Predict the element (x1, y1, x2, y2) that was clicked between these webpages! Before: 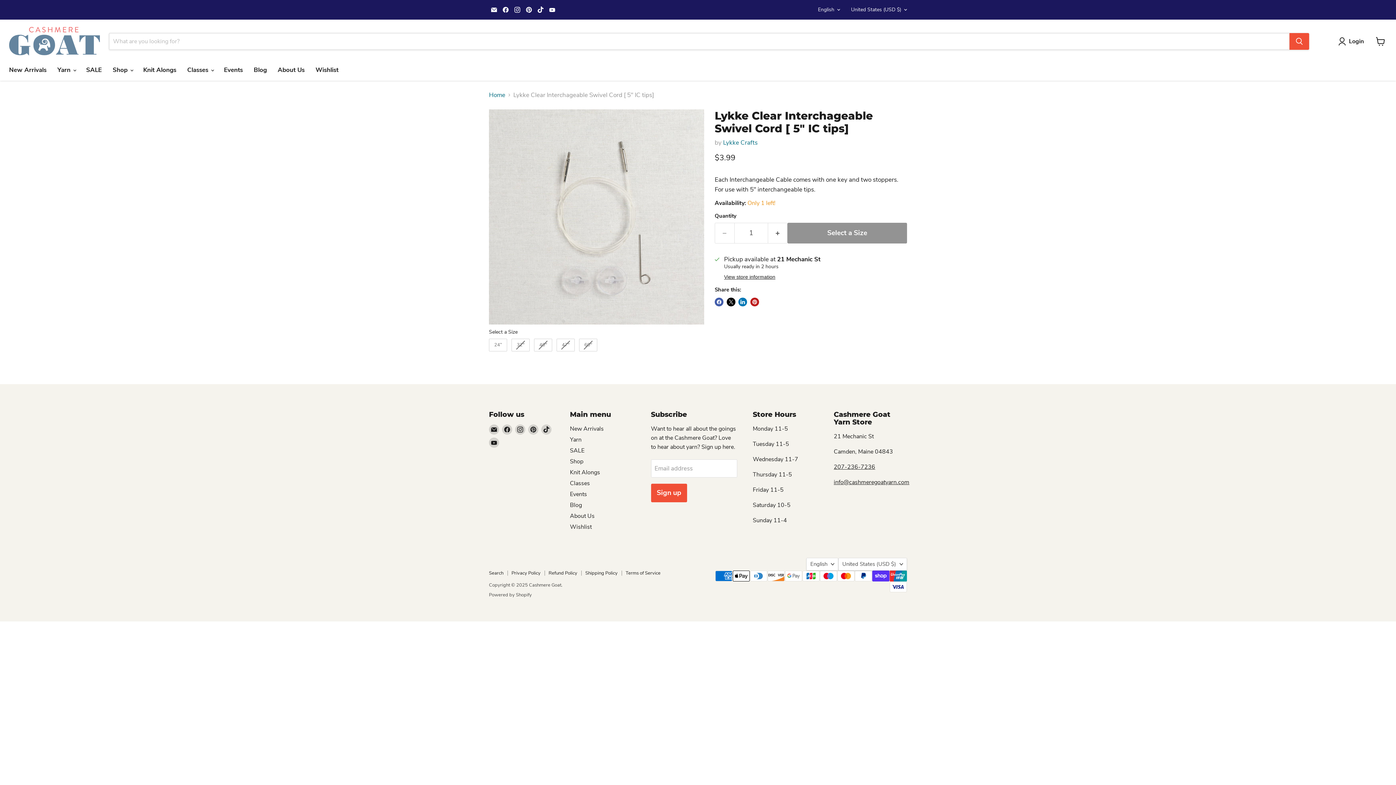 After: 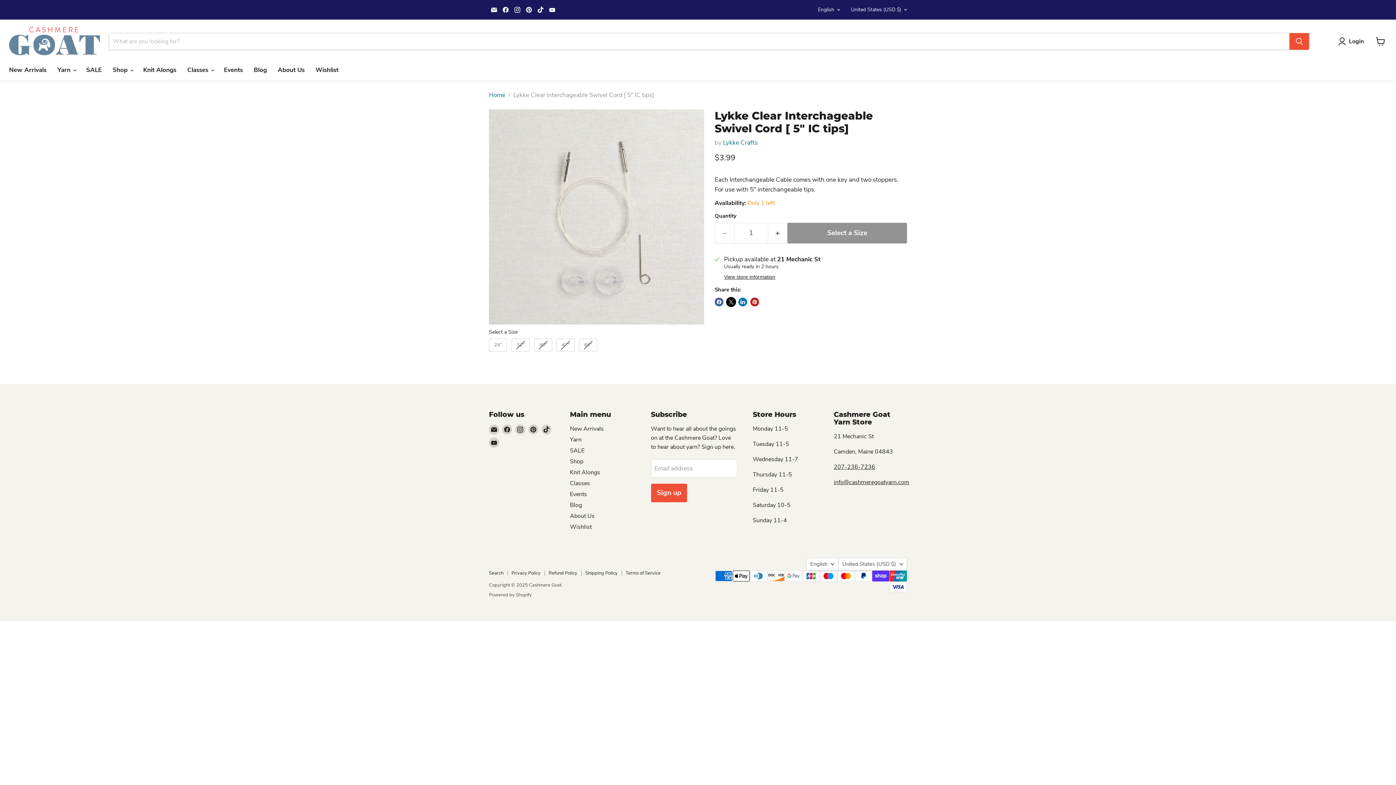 Action: label: Share on X bbox: (726, 297, 735, 306)